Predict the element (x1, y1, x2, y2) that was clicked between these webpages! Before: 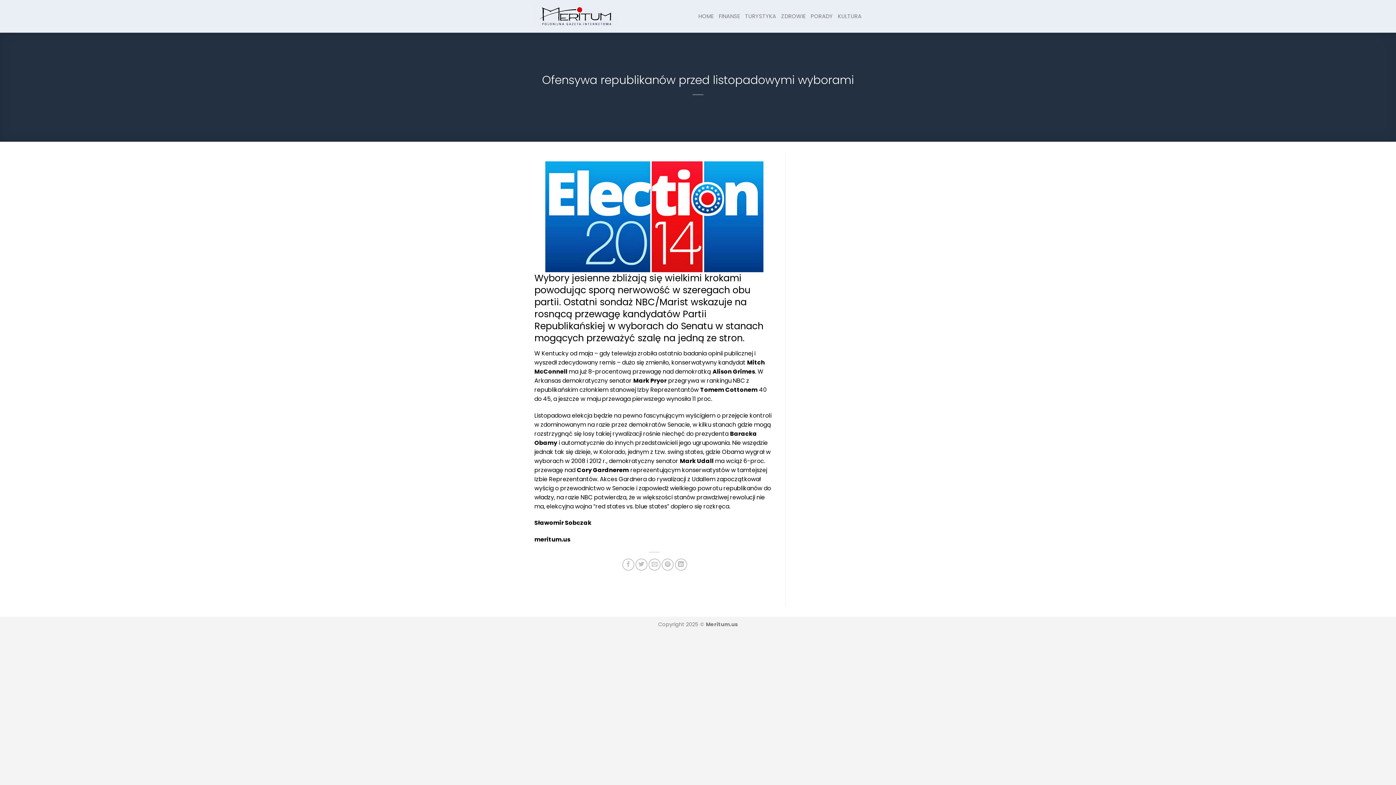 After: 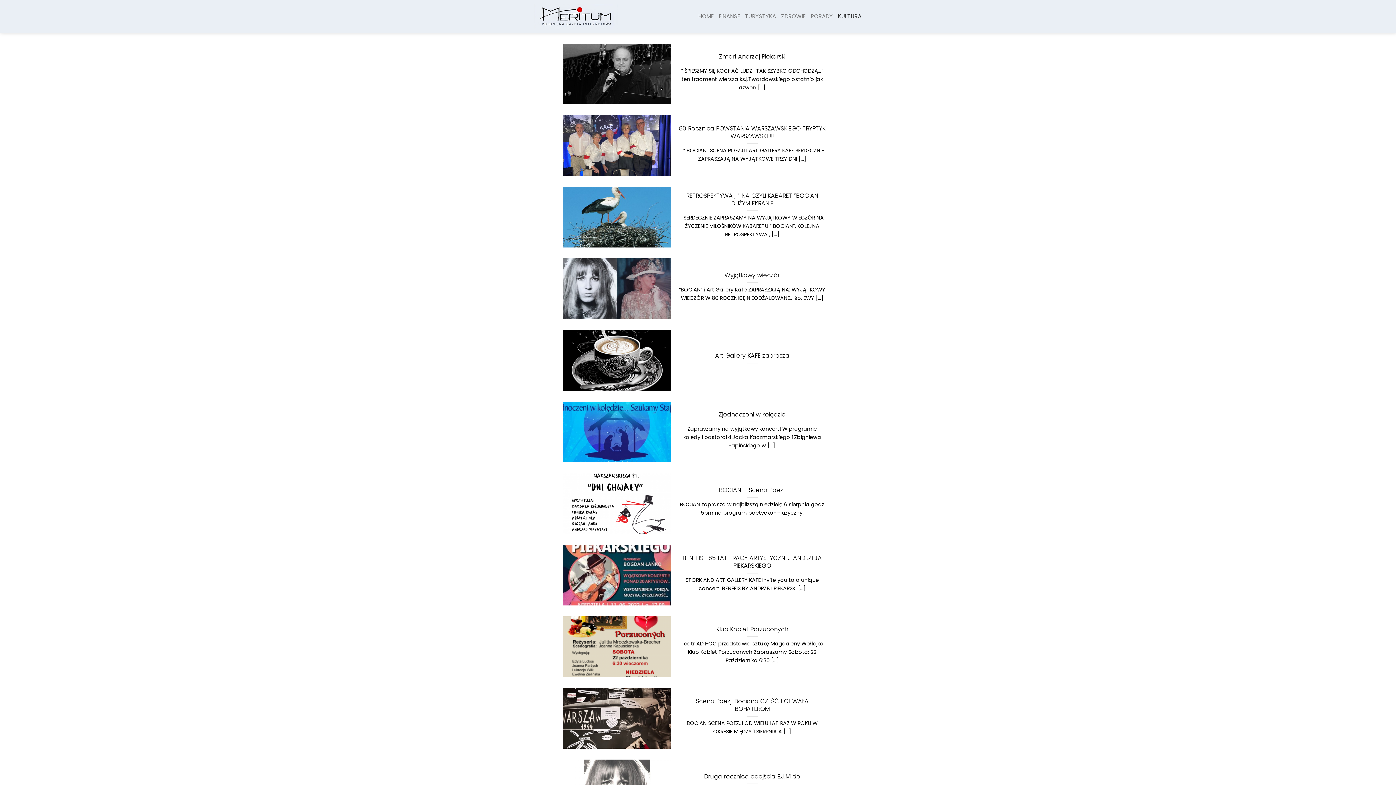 Action: label: KULTURA bbox: (838, 5, 861, 27)